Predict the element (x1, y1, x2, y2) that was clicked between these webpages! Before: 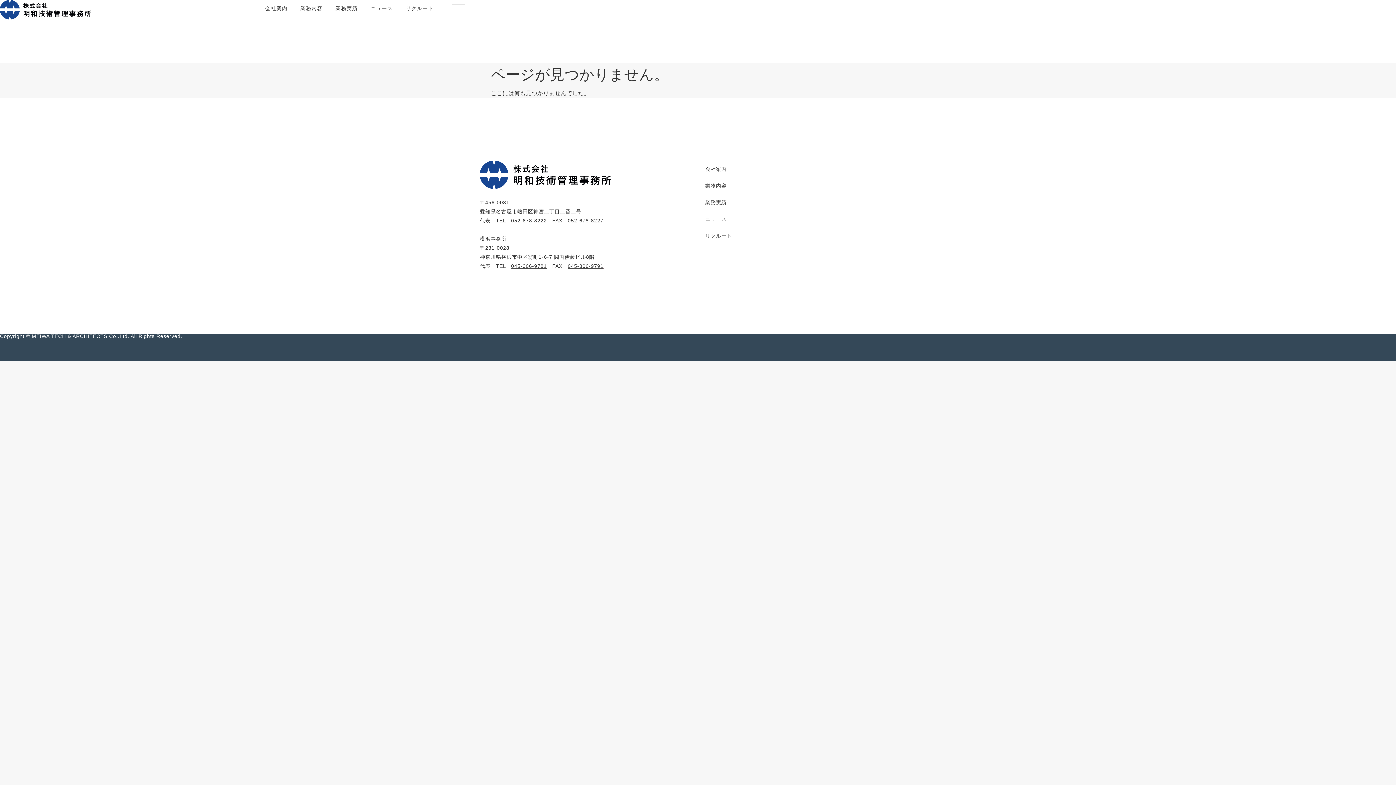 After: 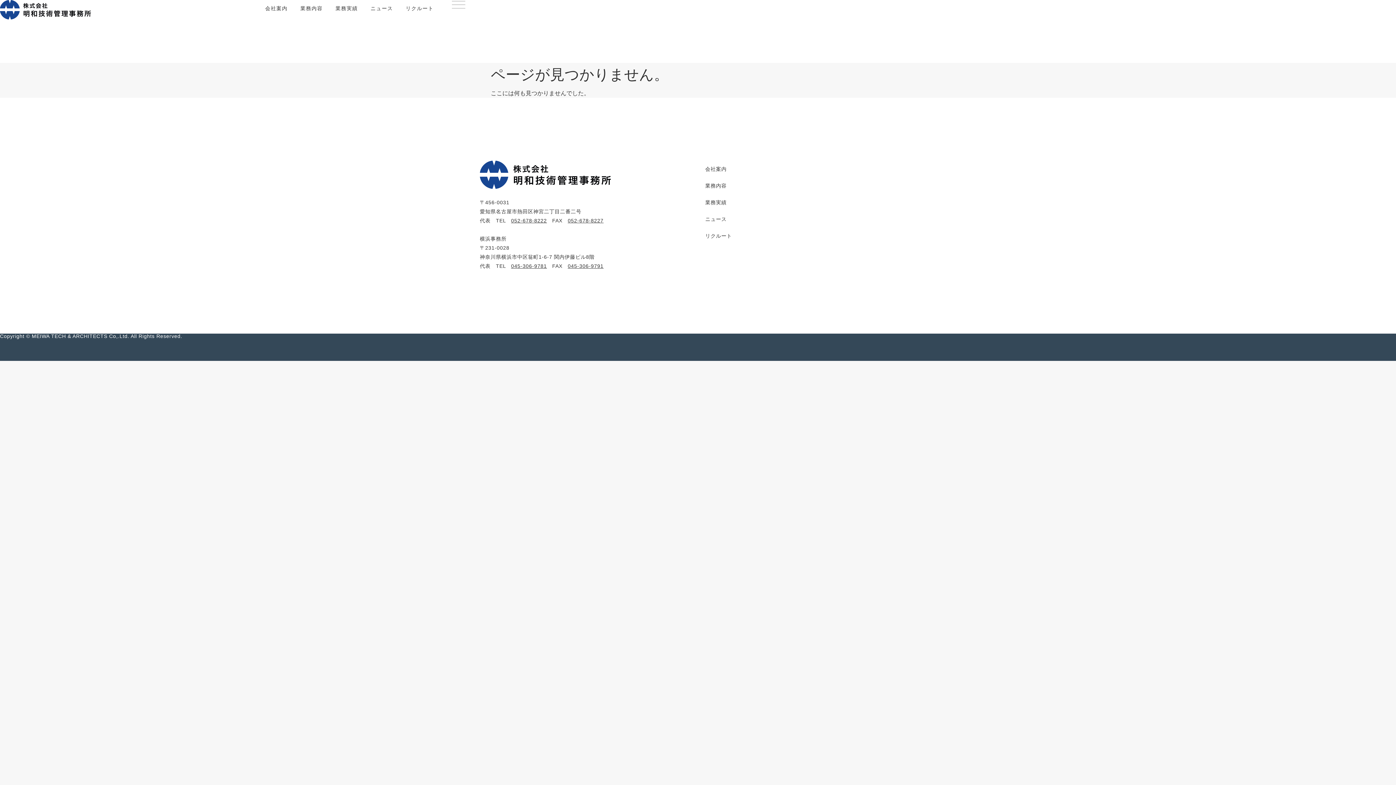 Action: bbox: (567, 263, 603, 269) label: 045-306-9791